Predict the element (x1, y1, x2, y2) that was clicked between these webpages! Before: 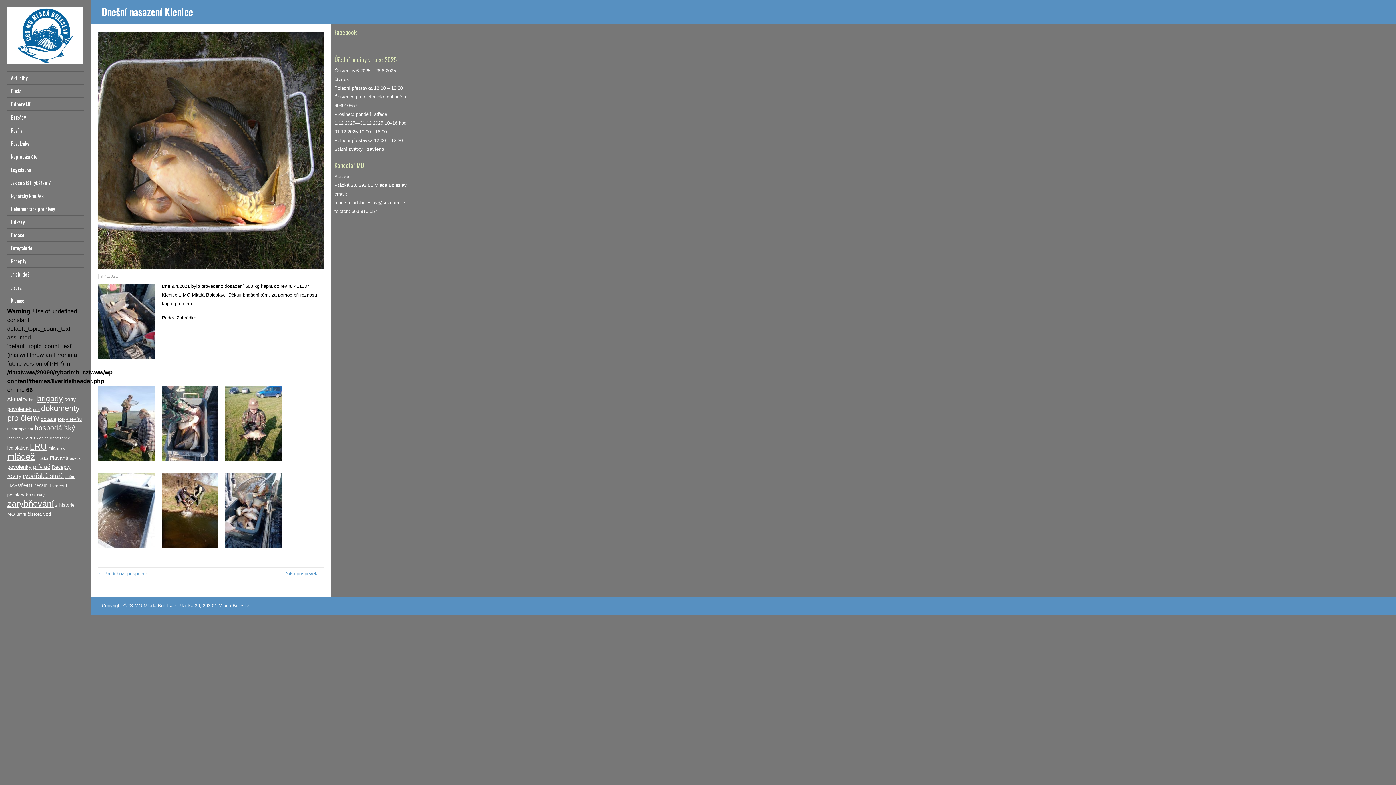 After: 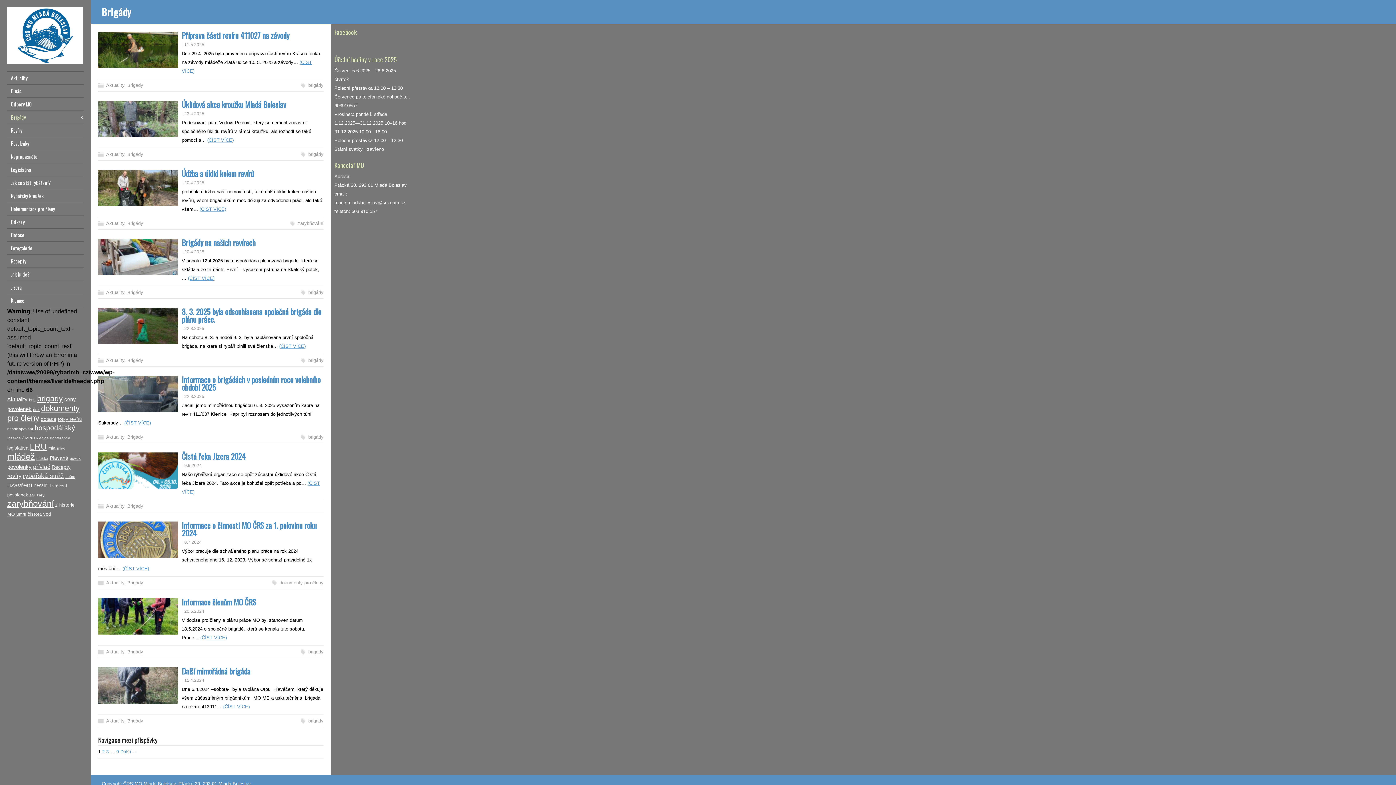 Action: bbox: (7, 111, 83, 123) label: Brigády